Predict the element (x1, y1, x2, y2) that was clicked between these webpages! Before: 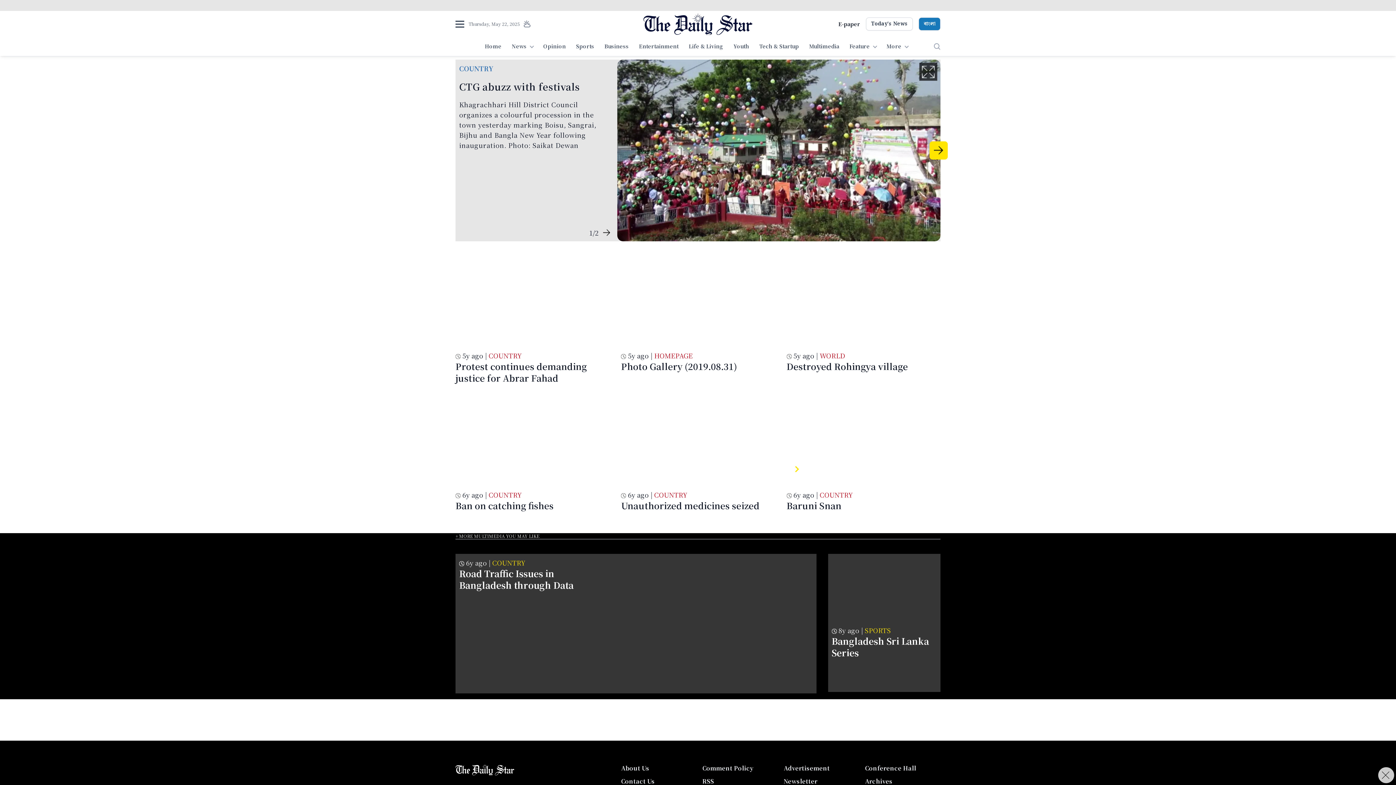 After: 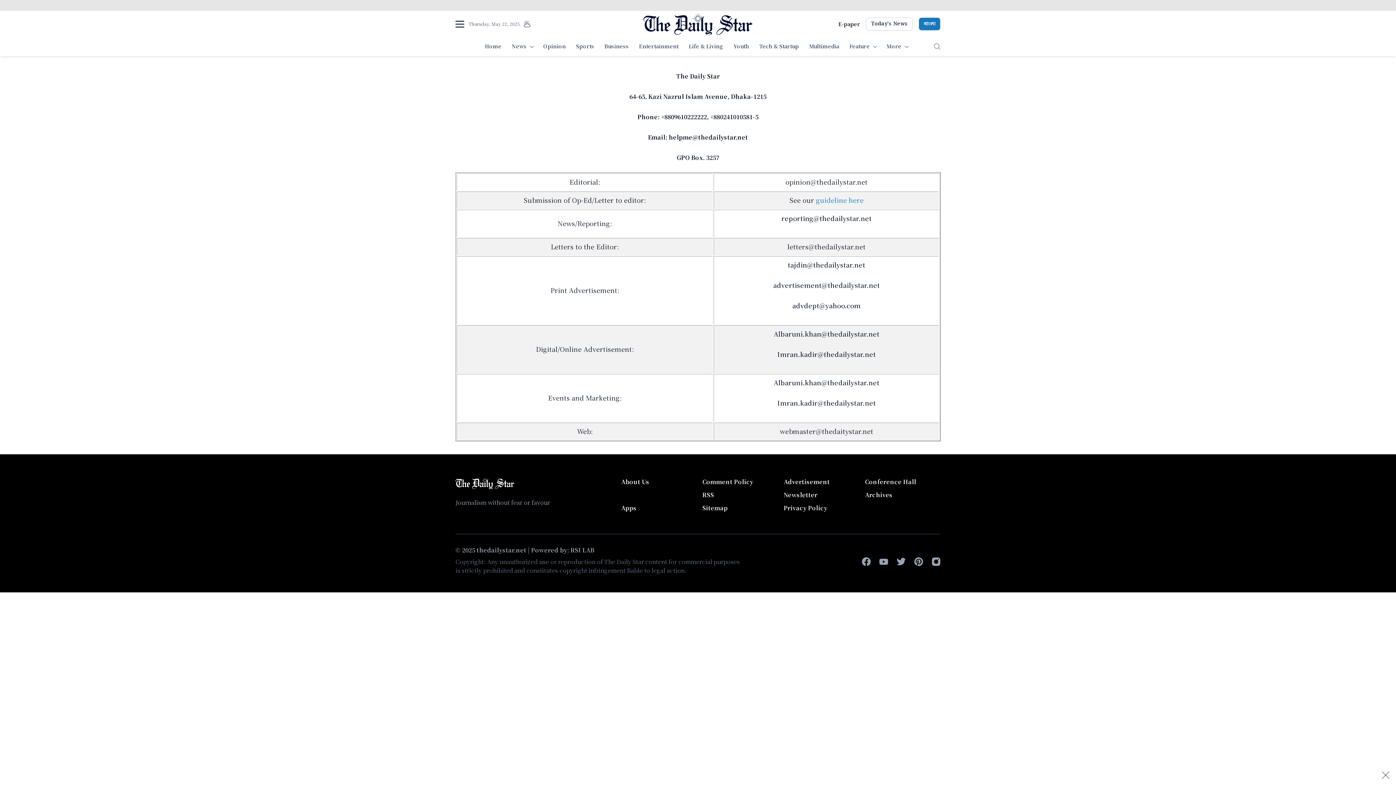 Action: label: Contact Us bbox: (621, 777, 655, 785)